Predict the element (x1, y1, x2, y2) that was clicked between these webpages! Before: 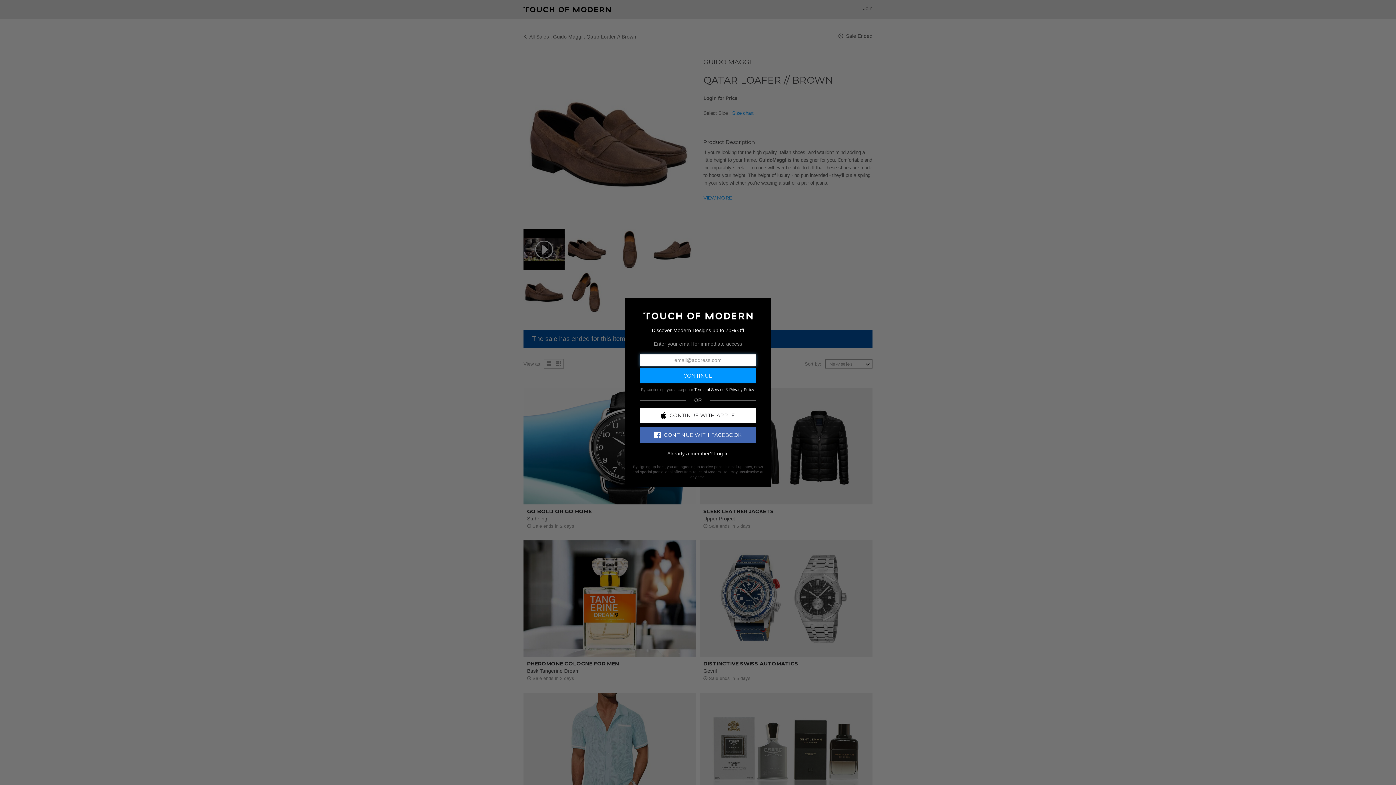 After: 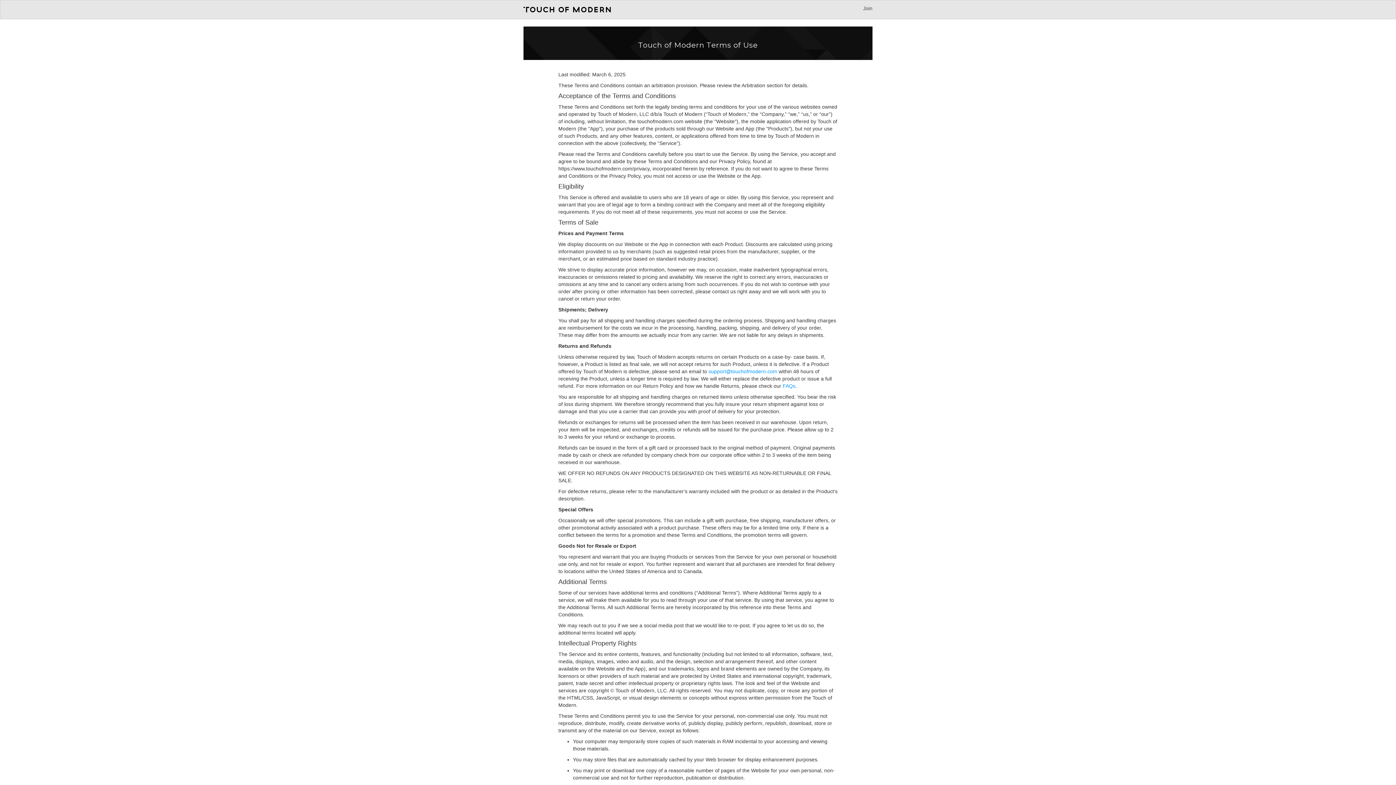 Action: bbox: (694, 387, 724, 391) label: Terms of Service